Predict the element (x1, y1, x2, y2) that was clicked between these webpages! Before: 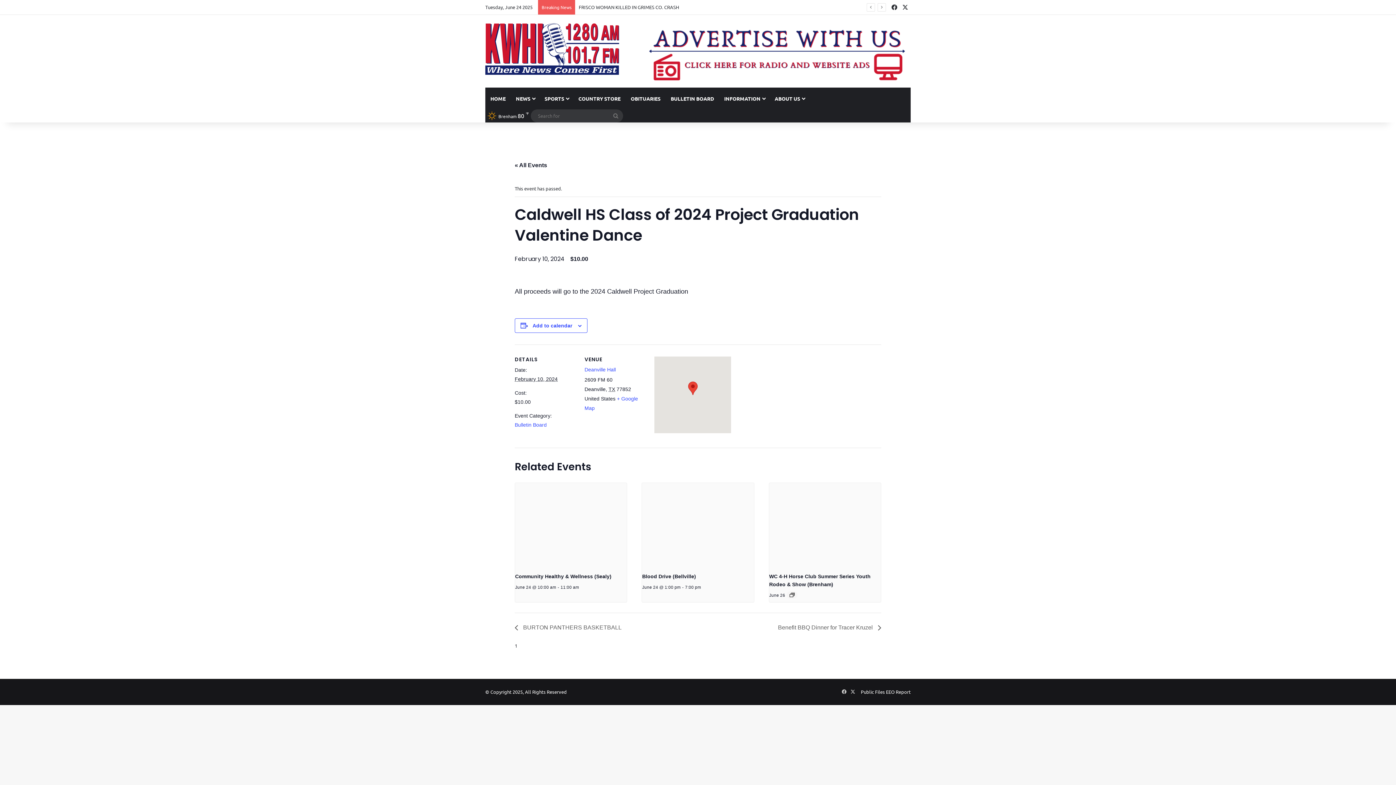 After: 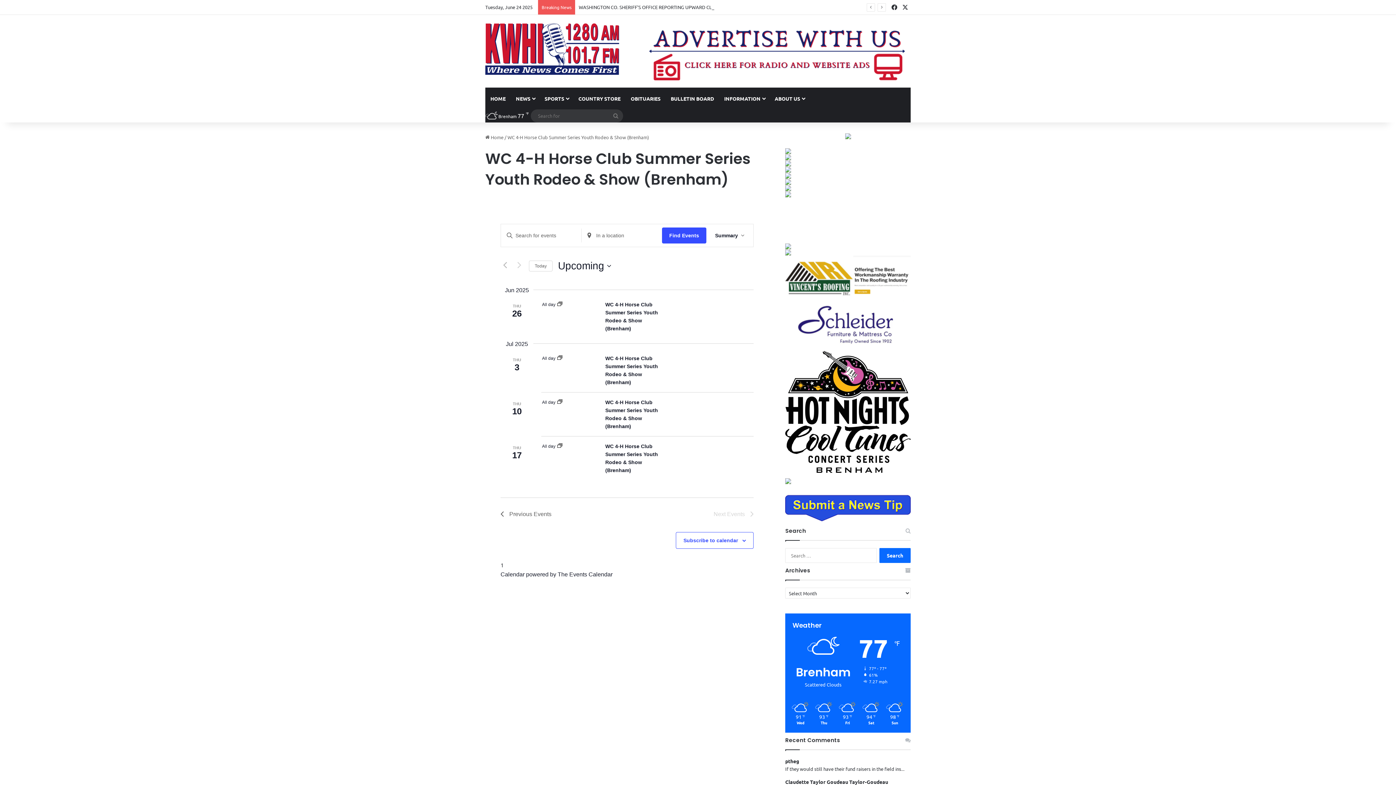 Action: bbox: (789, 593, 794, 597)